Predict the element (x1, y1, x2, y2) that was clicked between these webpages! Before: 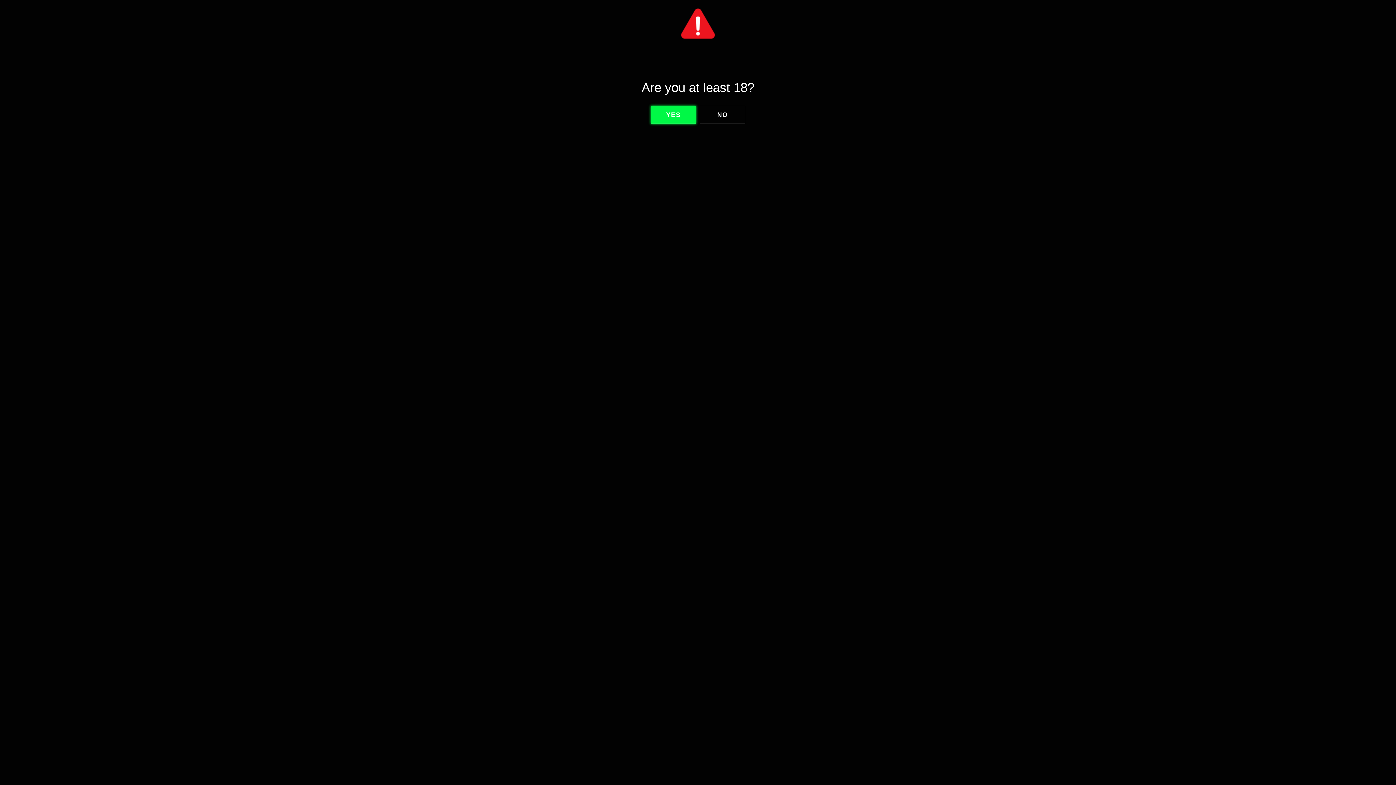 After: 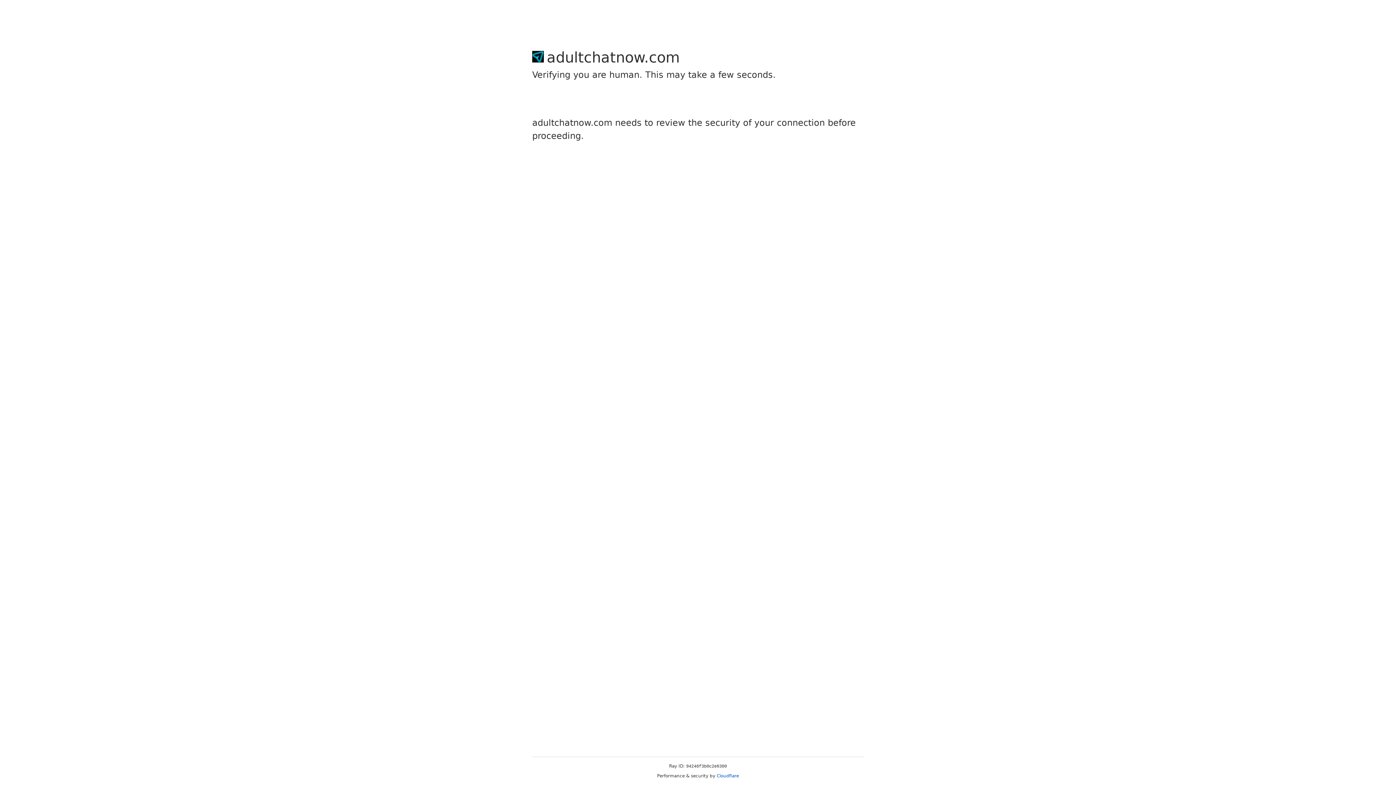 Action: bbox: (650, 105, 696, 124) label: YES